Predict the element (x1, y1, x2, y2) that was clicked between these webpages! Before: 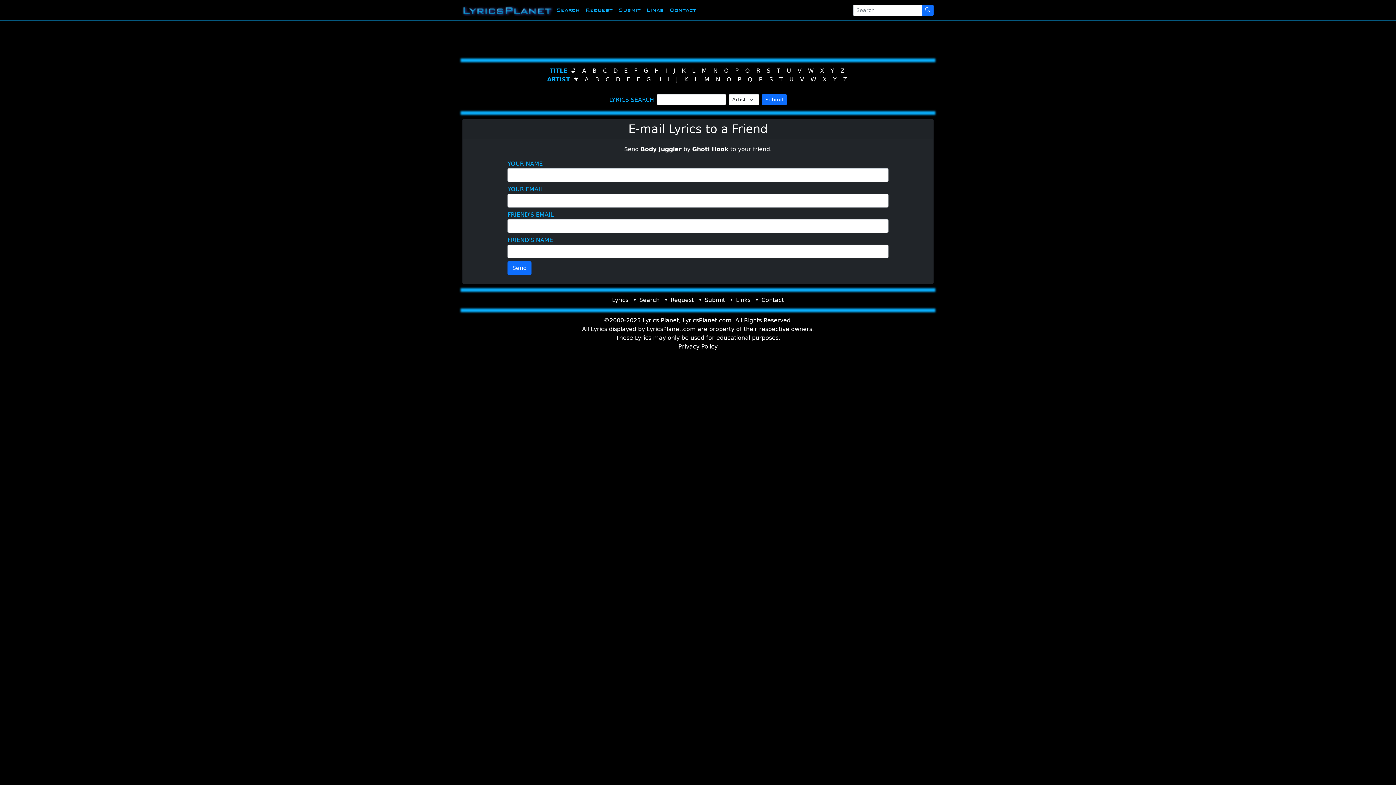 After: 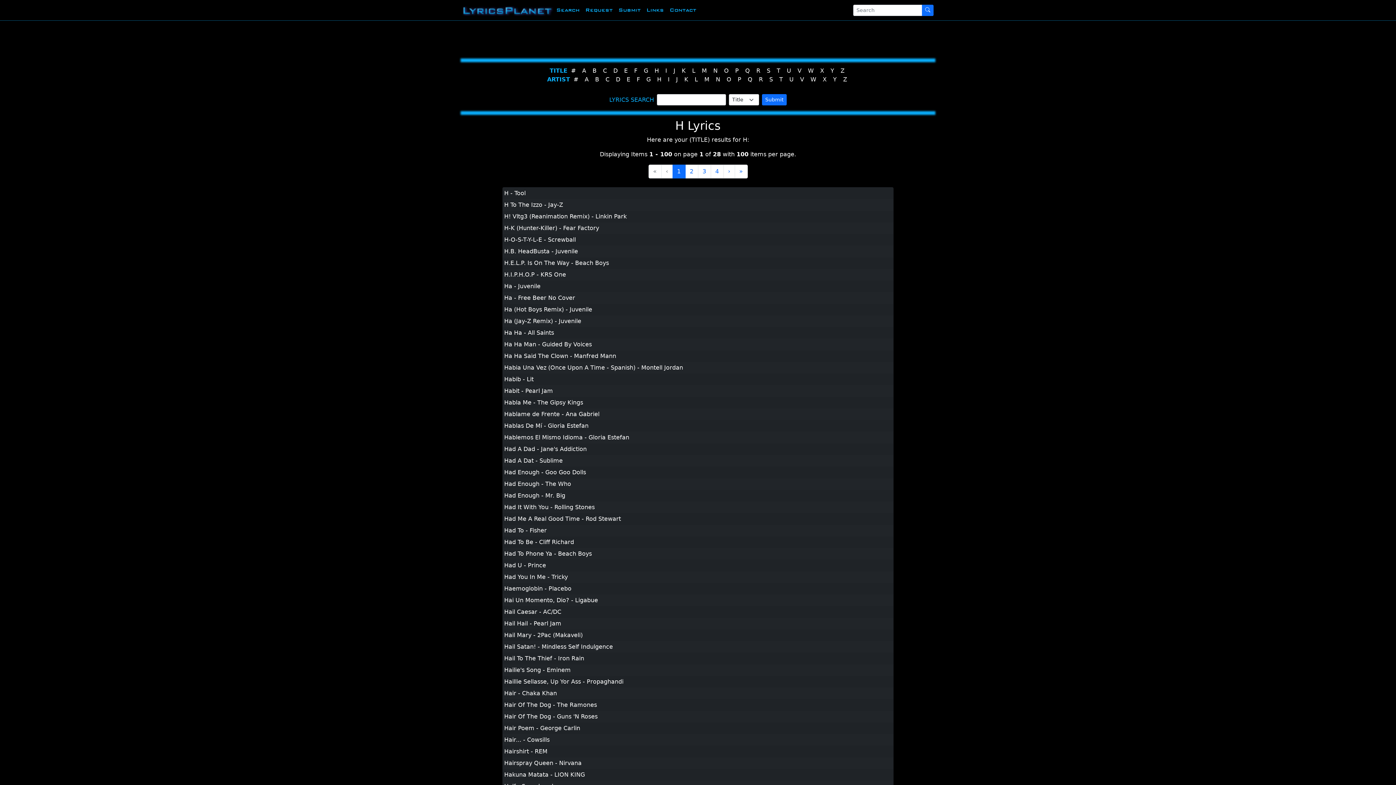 Action: label: H bbox: (654, 67, 659, 74)